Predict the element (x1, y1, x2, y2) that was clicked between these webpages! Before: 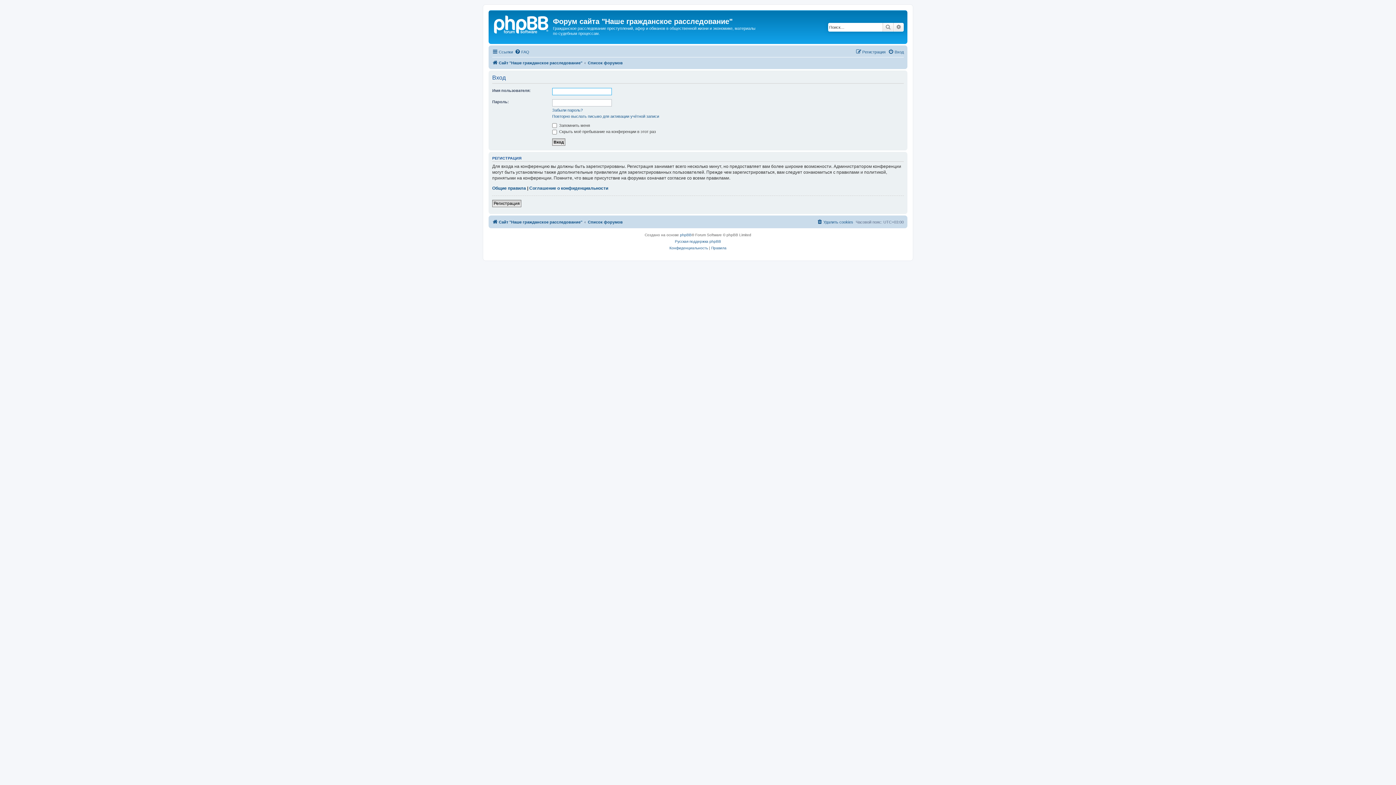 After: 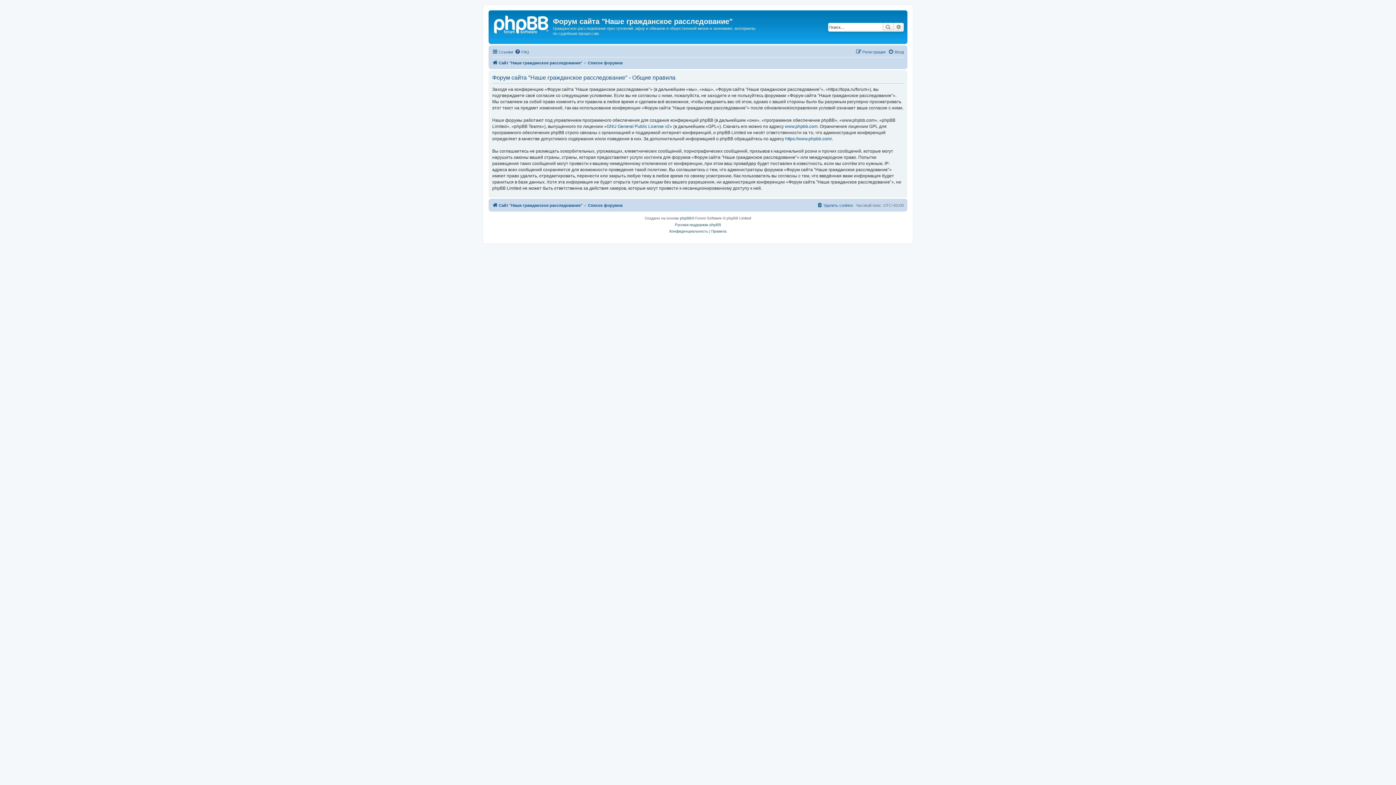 Action: label: Общие правила bbox: (492, 185, 526, 191)